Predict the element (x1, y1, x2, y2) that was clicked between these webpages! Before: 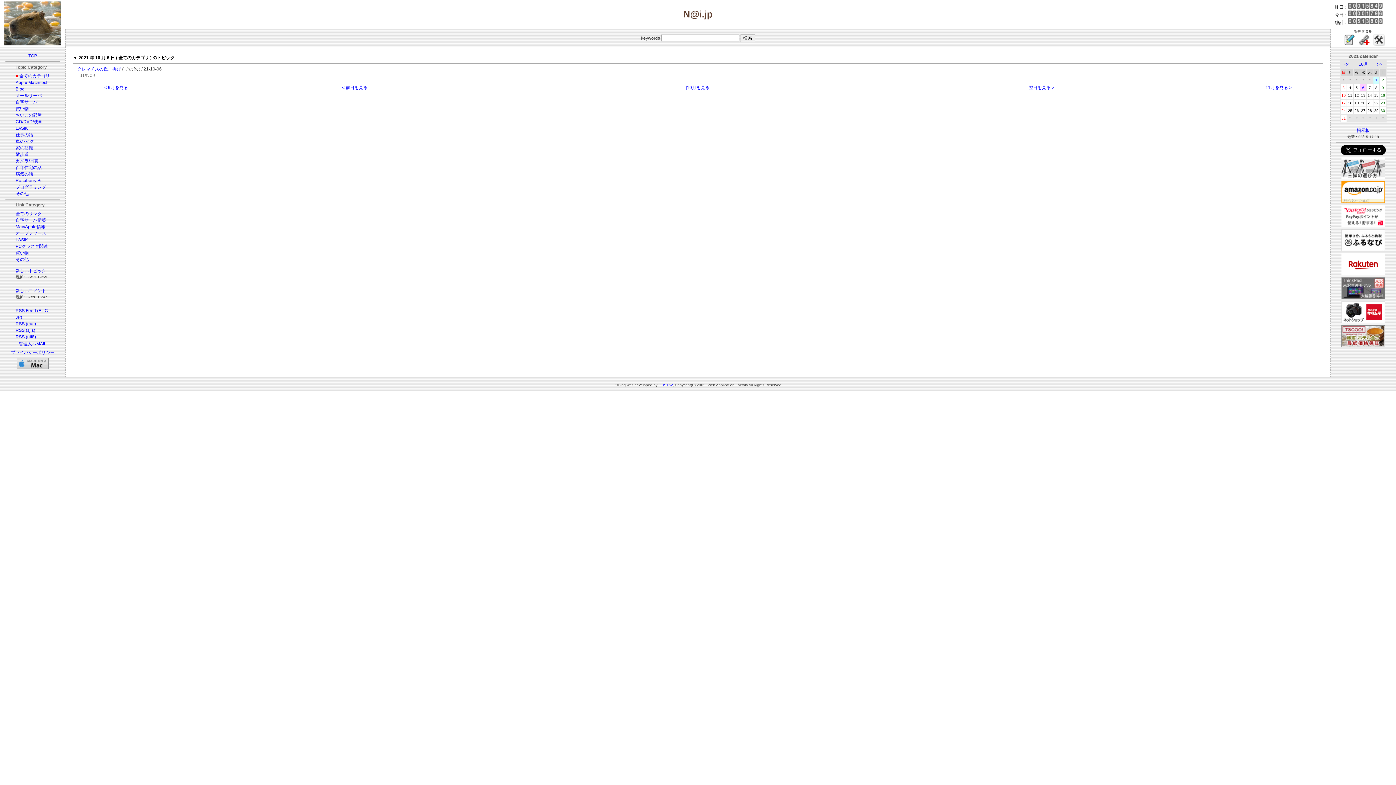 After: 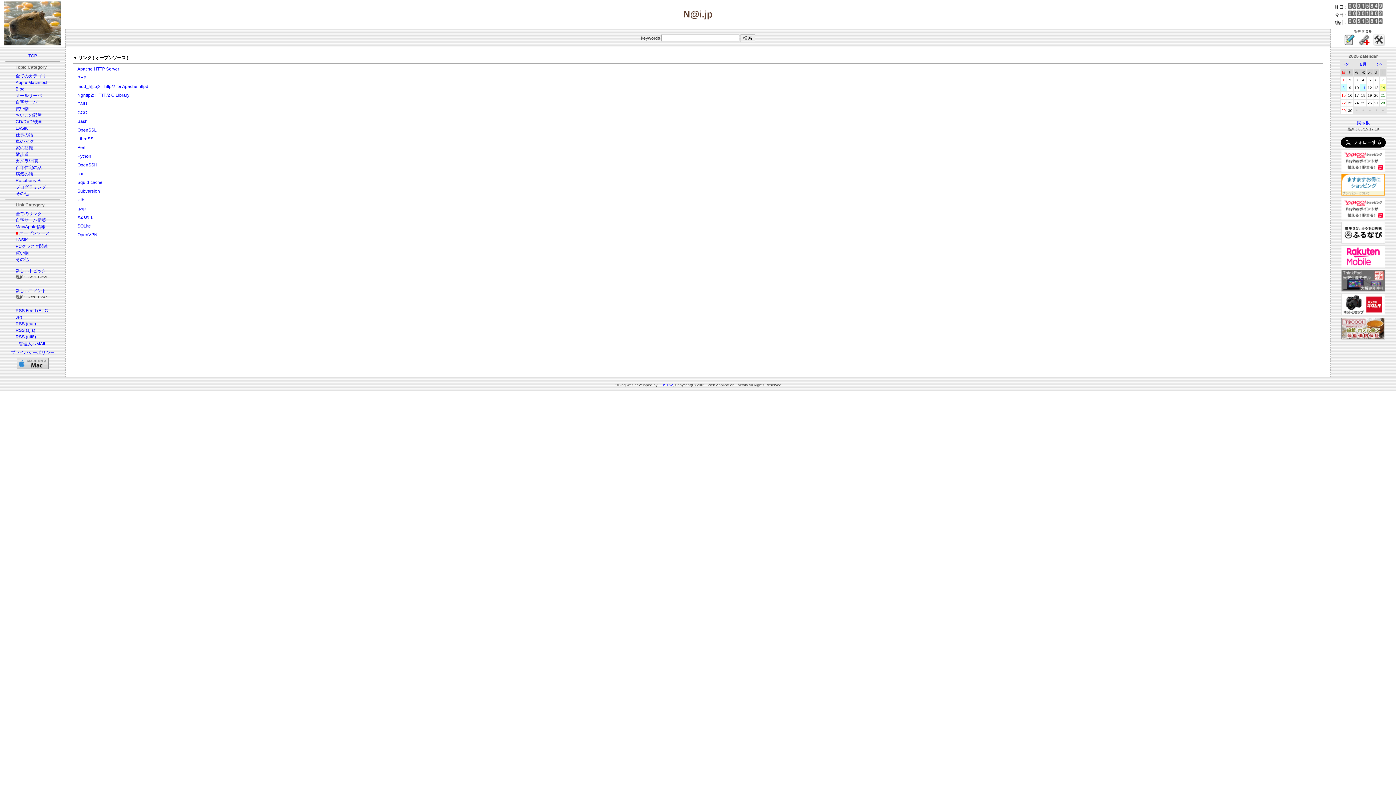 Action: bbox: (15, 230, 46, 236) label: オープンソース